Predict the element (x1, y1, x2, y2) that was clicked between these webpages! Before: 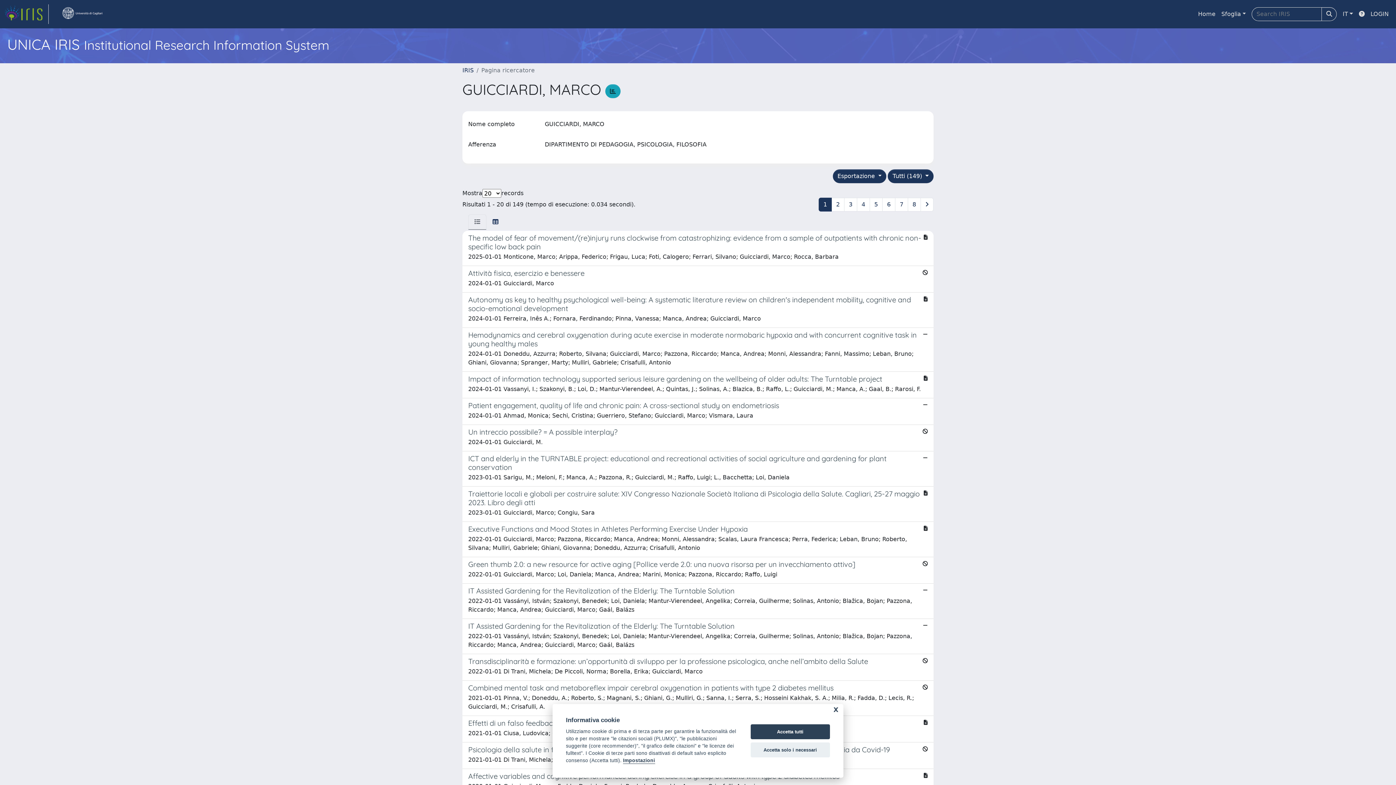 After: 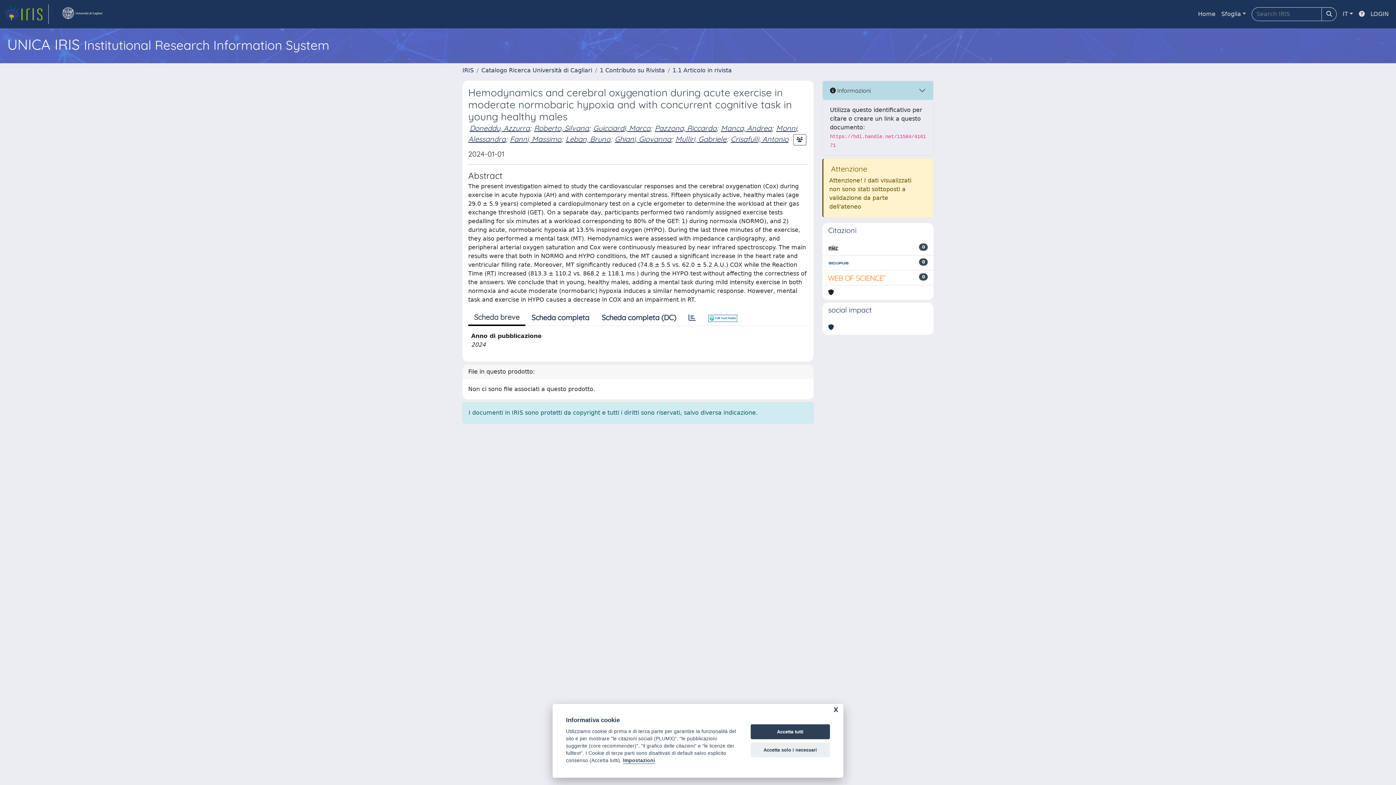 Action: bbox: (462, 328, 933, 372) label: Hemodynamics and cerebral oxygenation during acute exercise in moderate normobaric hypoxia and with concurrent cognitive task in young healthy males

2024-01-01 Doneddu, Azzurra; Roberto, Silvana; Guicciardi, Marco; Pazzona, Riccardo; Manca, Andrea; Monni, Alessandra; Fanni, Massimo; Leban, Bruno; Ghiani, Giovanna; Spranger, Marty; Mulliri, Gabriele; Crisafulli, Antonio